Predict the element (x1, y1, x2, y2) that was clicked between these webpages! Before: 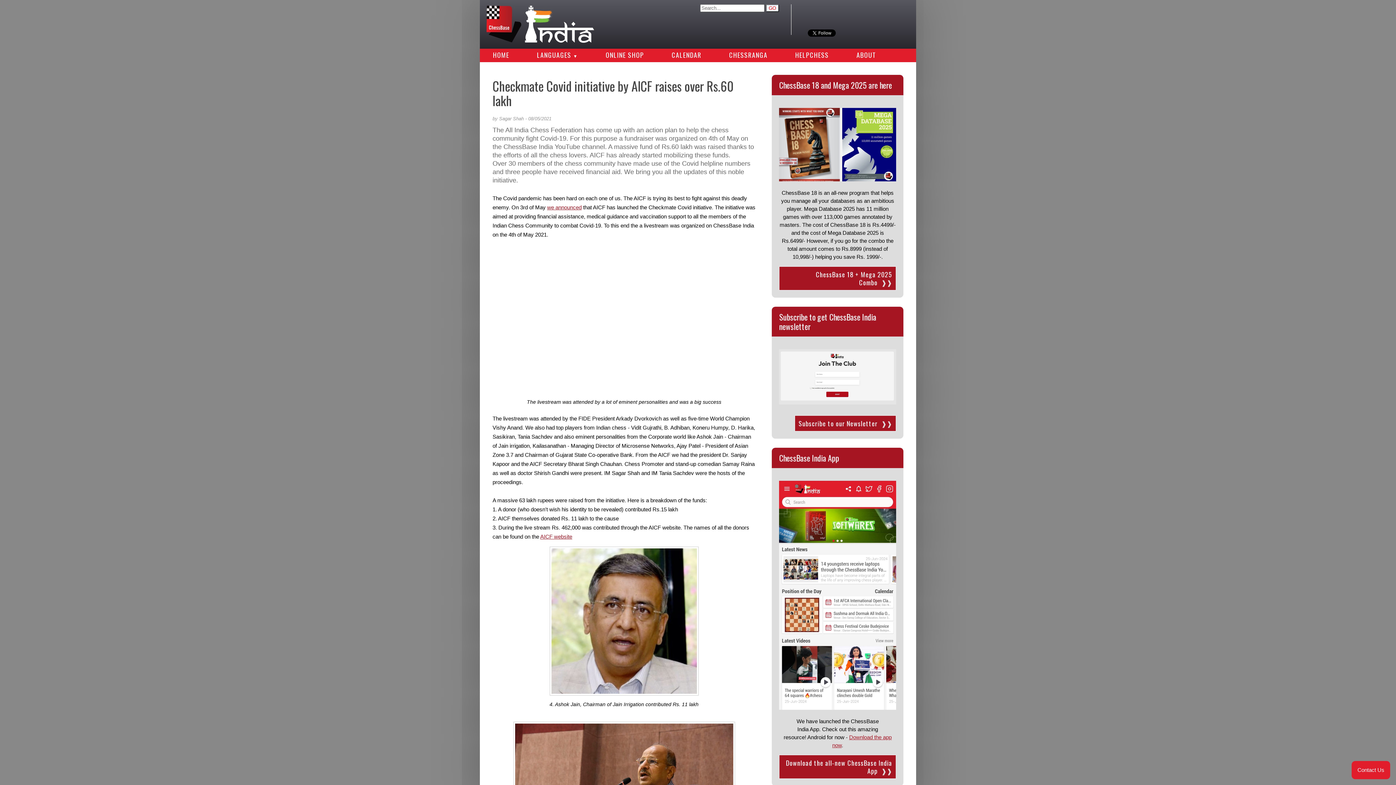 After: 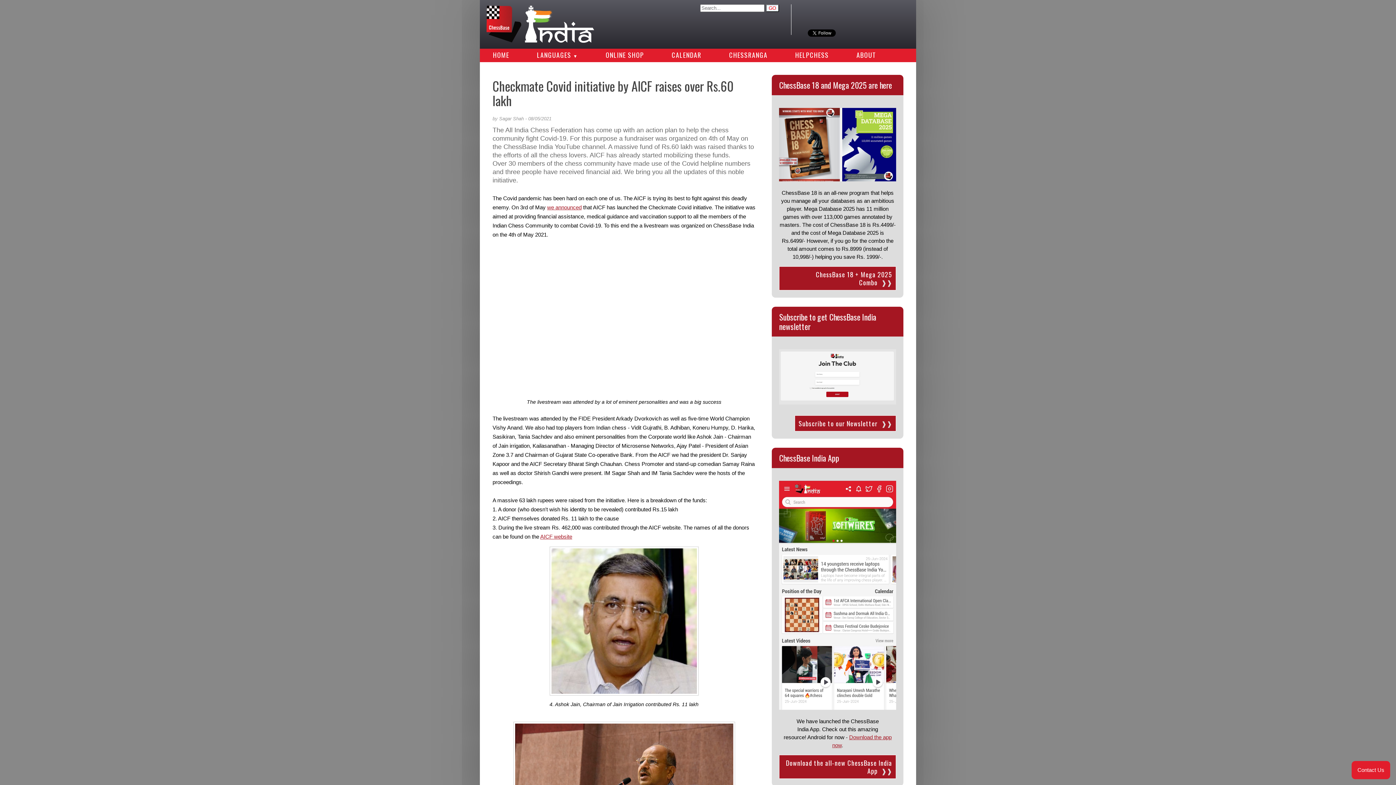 Action: bbox: (547, 204, 581, 210) label: we announced